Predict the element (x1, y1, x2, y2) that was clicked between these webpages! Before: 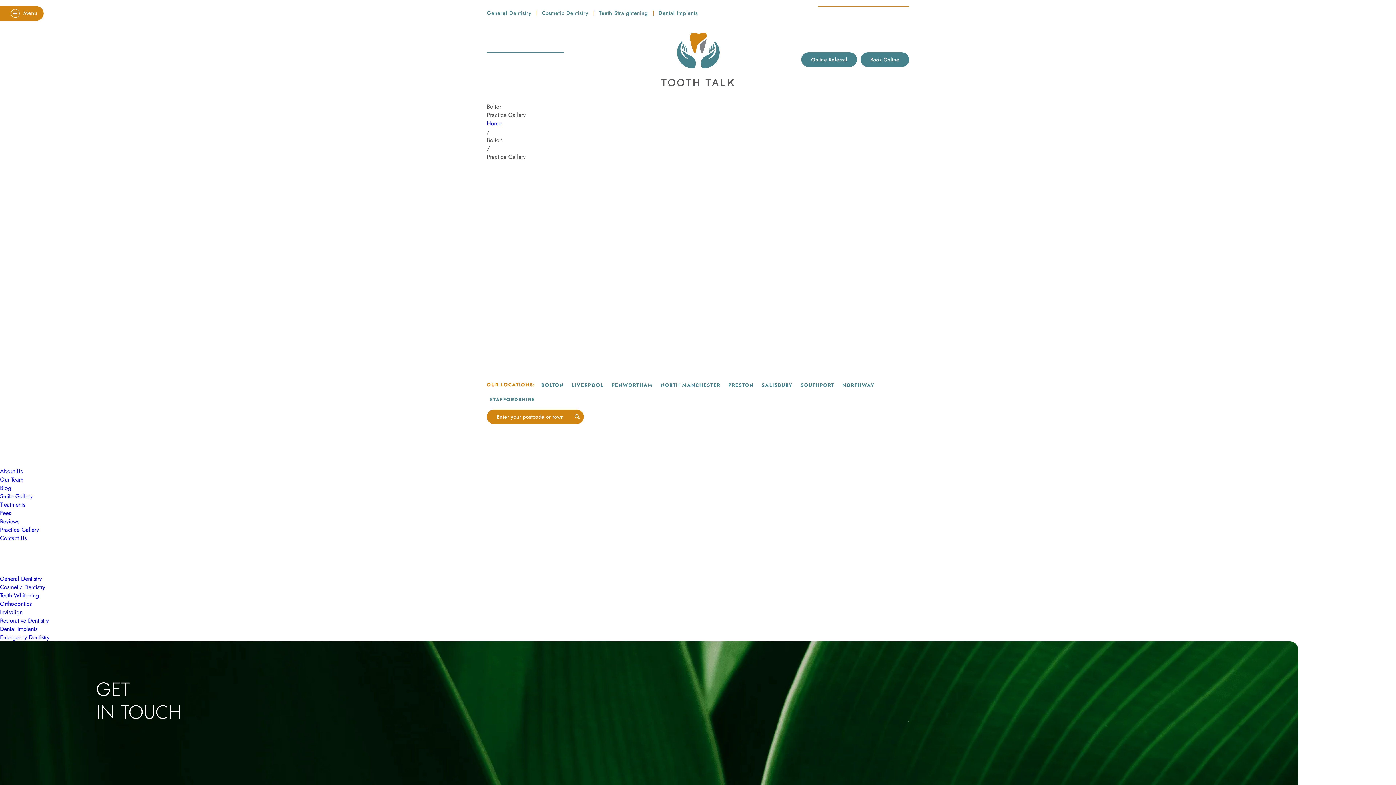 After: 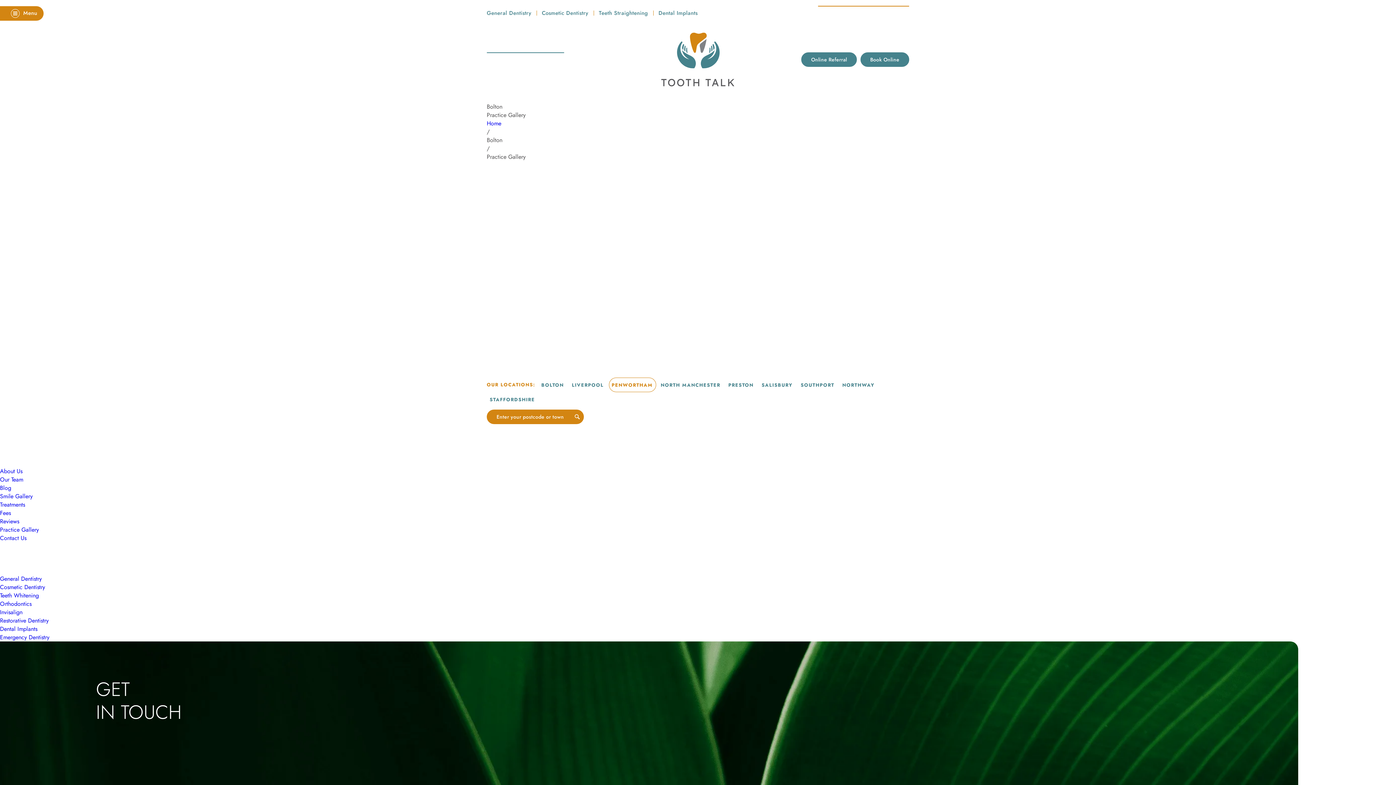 Action: label: PENWORTHAM bbox: (608, 377, 656, 392)